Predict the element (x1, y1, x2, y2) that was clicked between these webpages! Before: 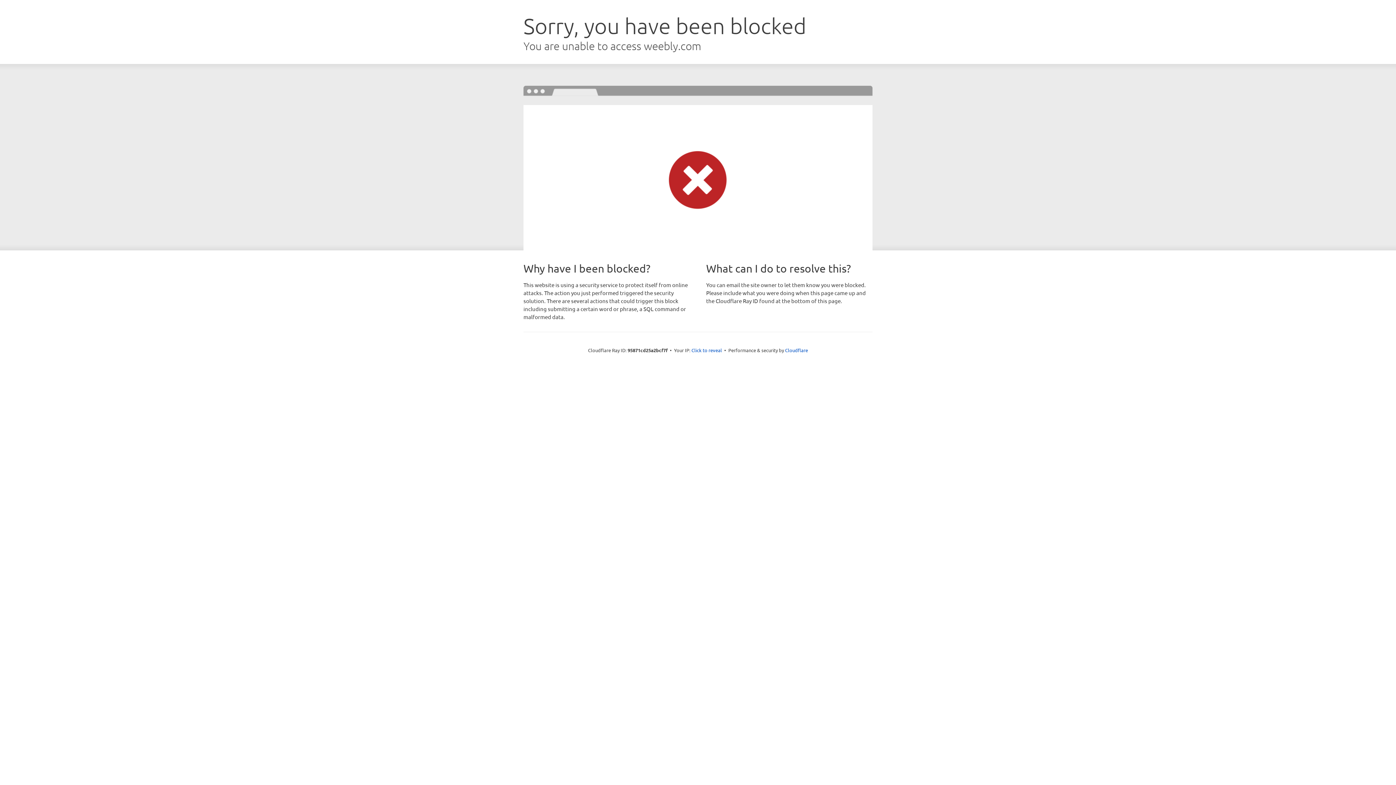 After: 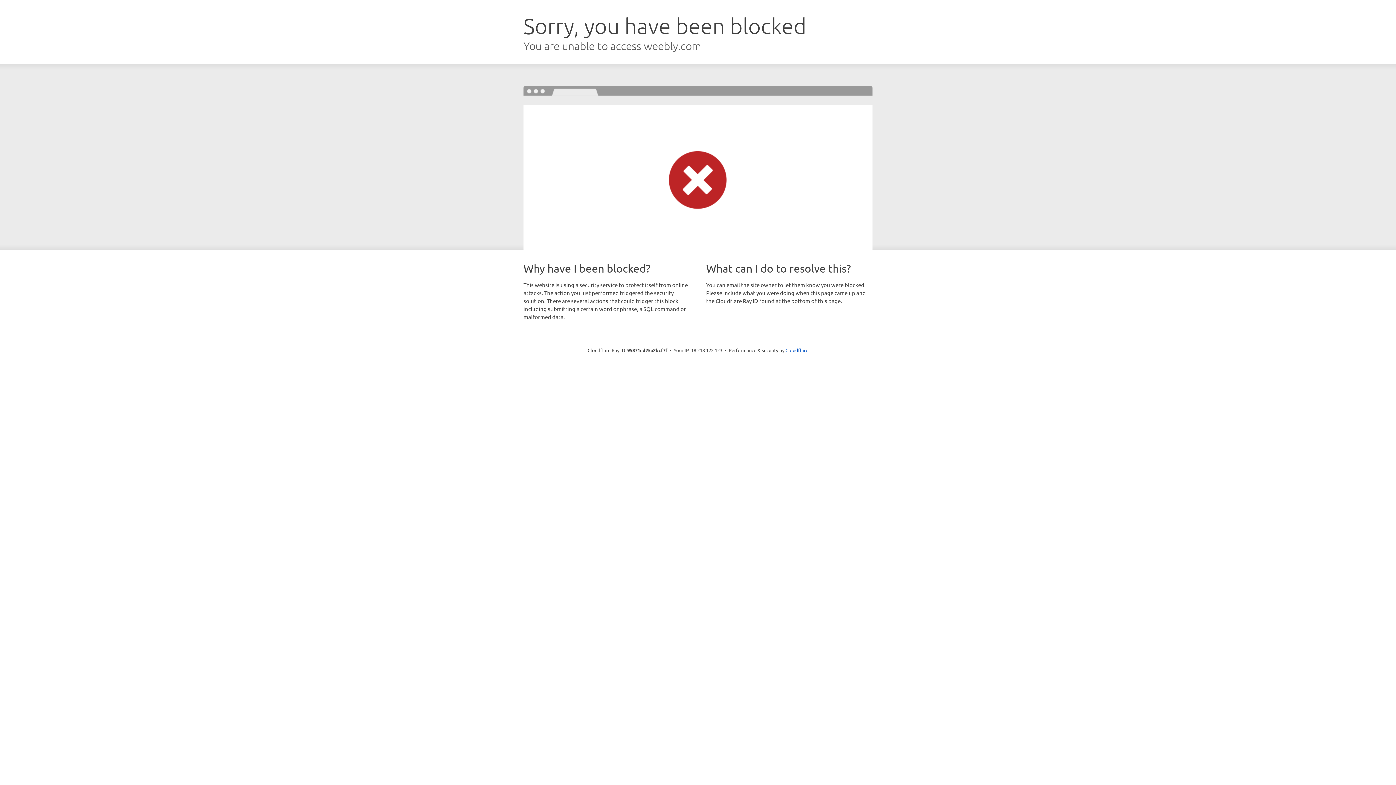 Action: bbox: (691, 346, 722, 353) label: Click to reveal